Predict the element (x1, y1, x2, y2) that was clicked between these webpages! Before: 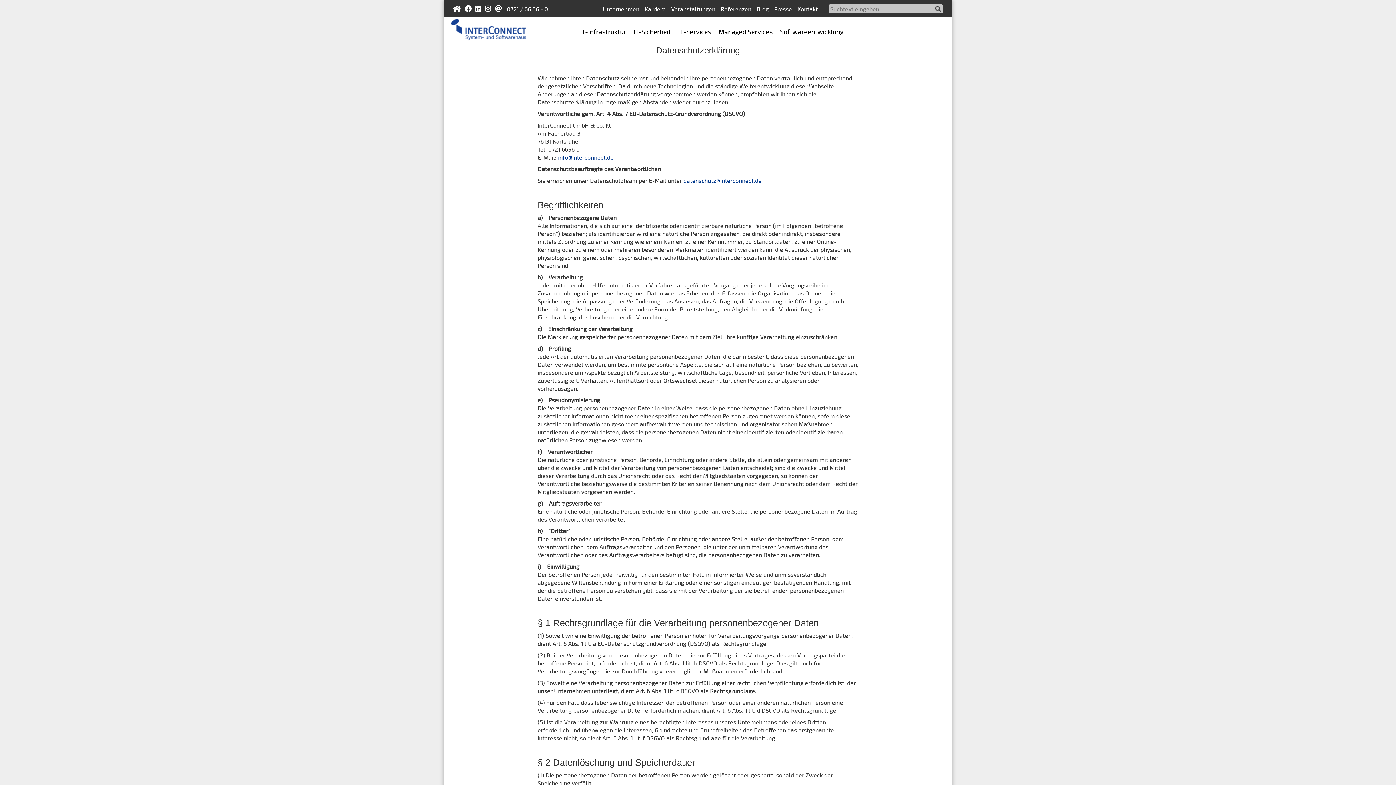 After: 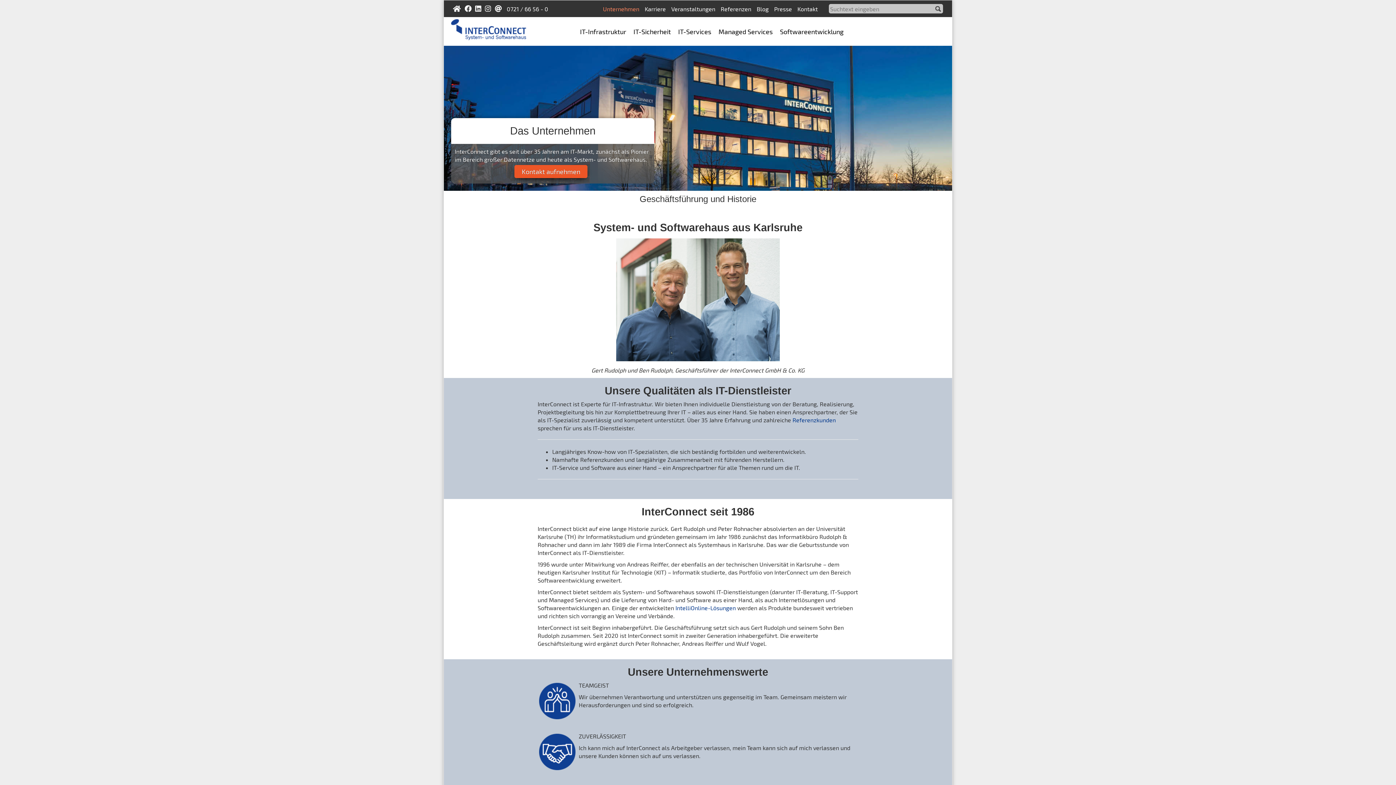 Action: bbox: (603, 5, 639, 12) label: Unternehmen